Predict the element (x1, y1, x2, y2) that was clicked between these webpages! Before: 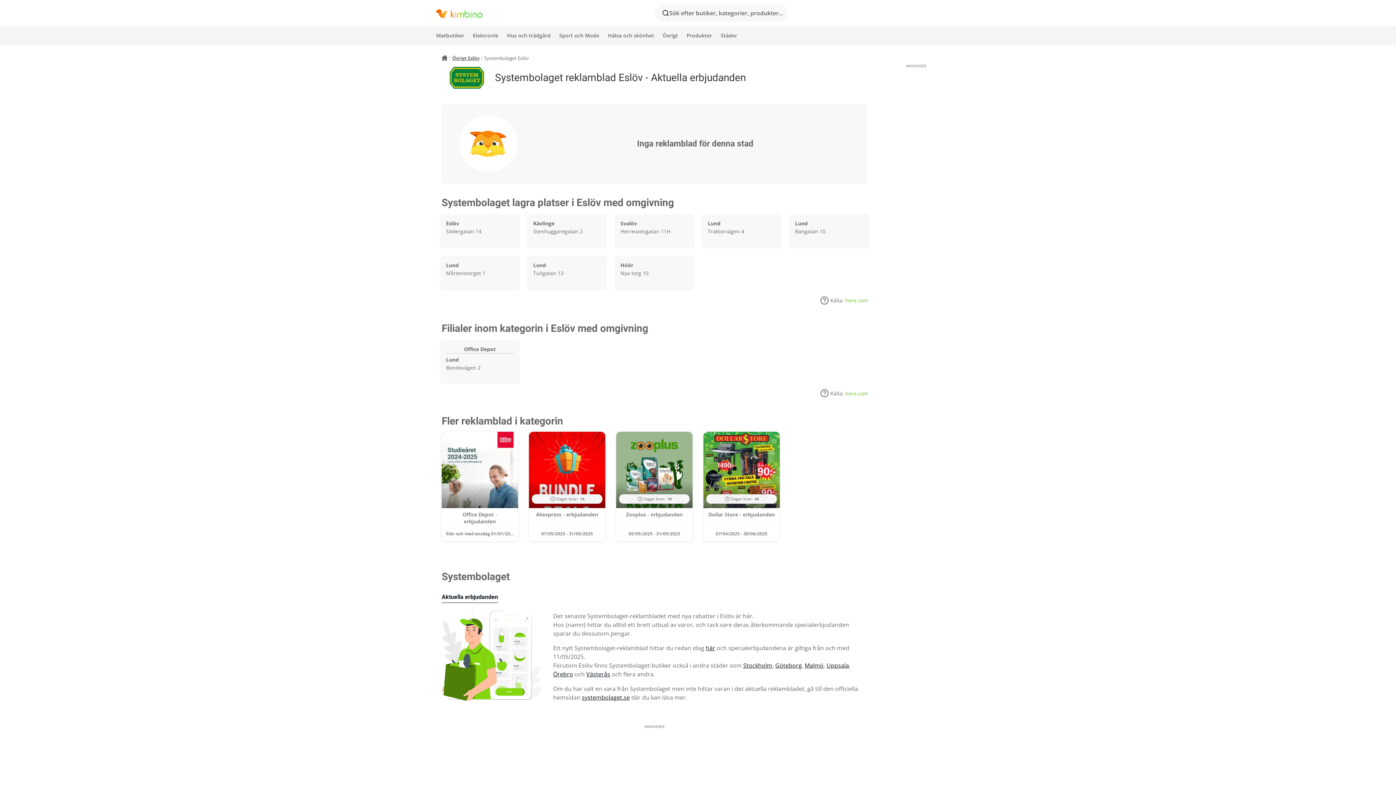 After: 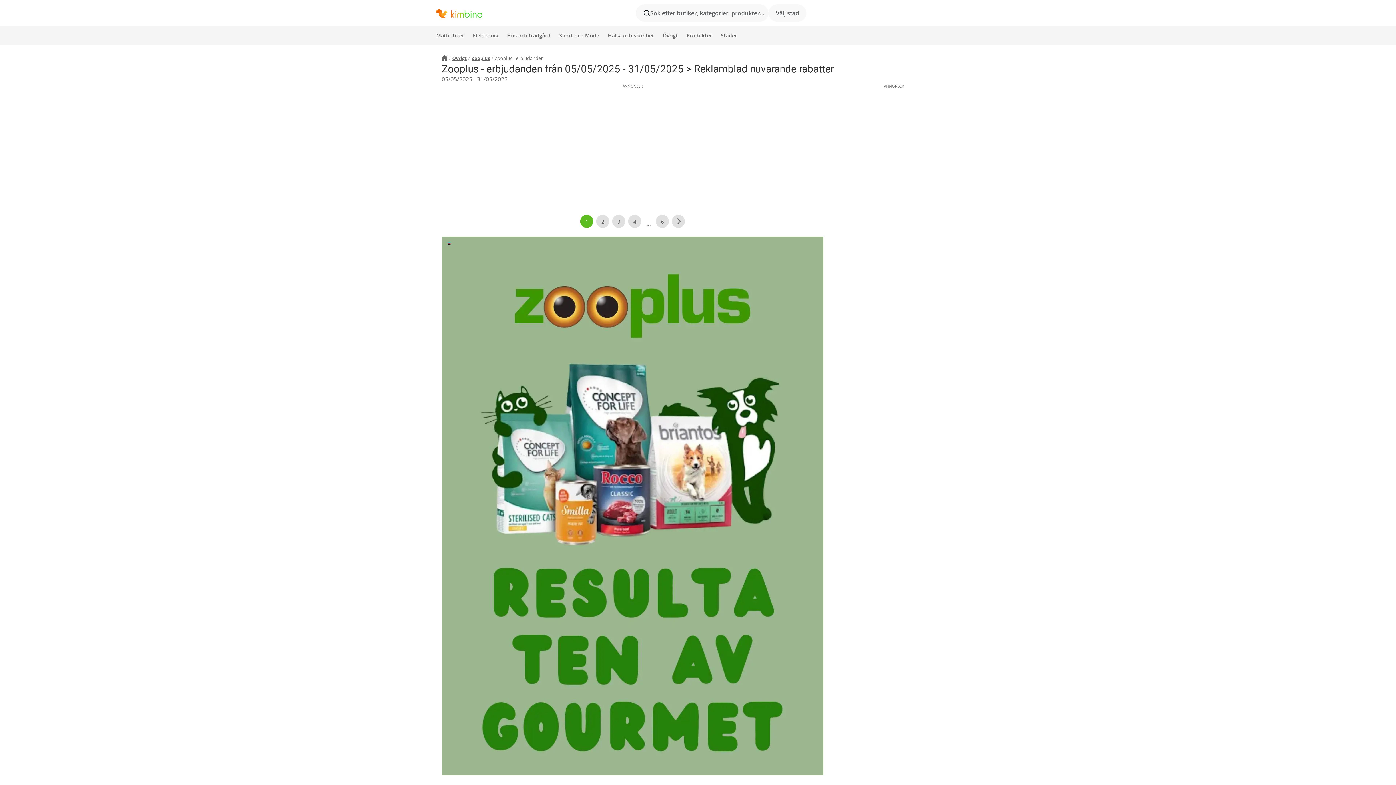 Action: label: Dagar kvar: 14
Zooplus - erbjudanden
05/05/2025 - 31/05/2025 bbox: (616, 432, 692, 541)